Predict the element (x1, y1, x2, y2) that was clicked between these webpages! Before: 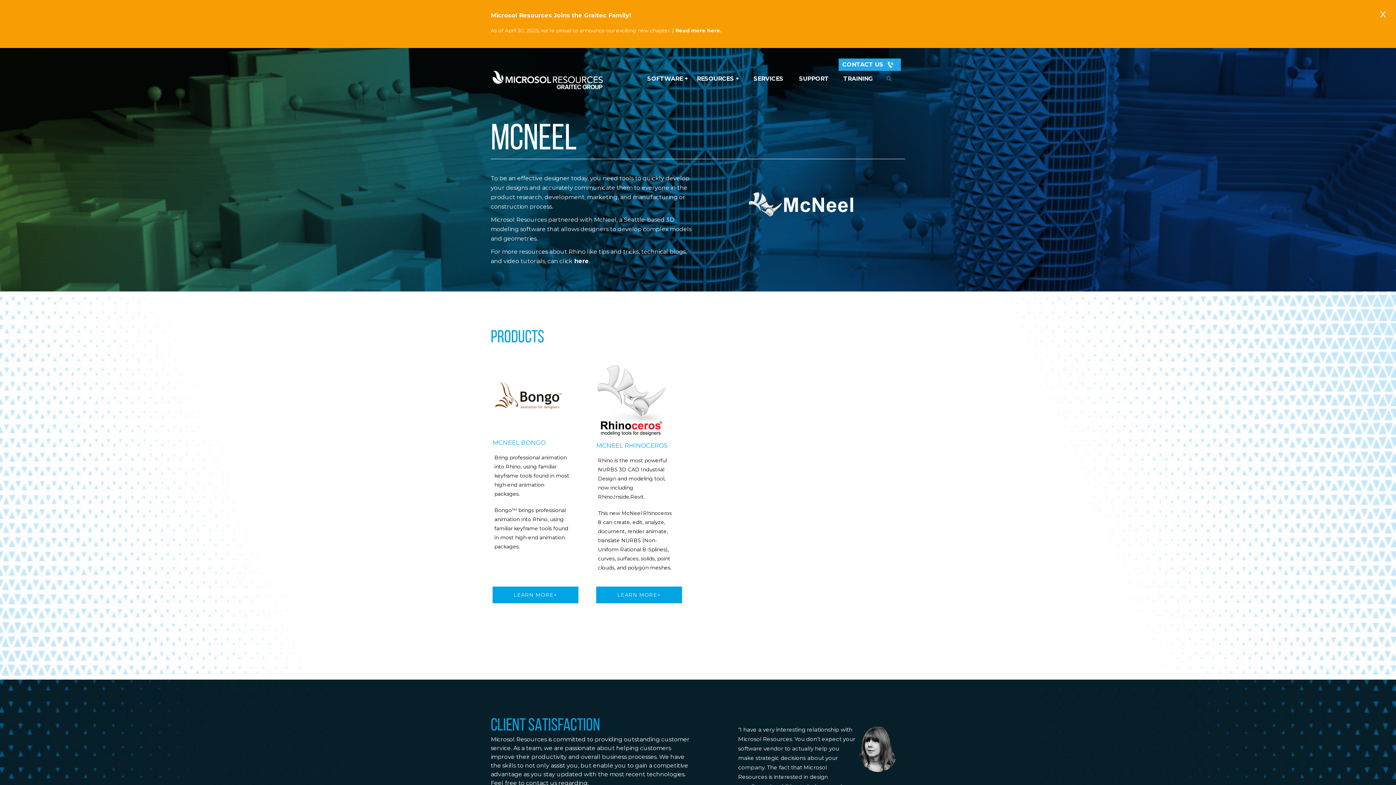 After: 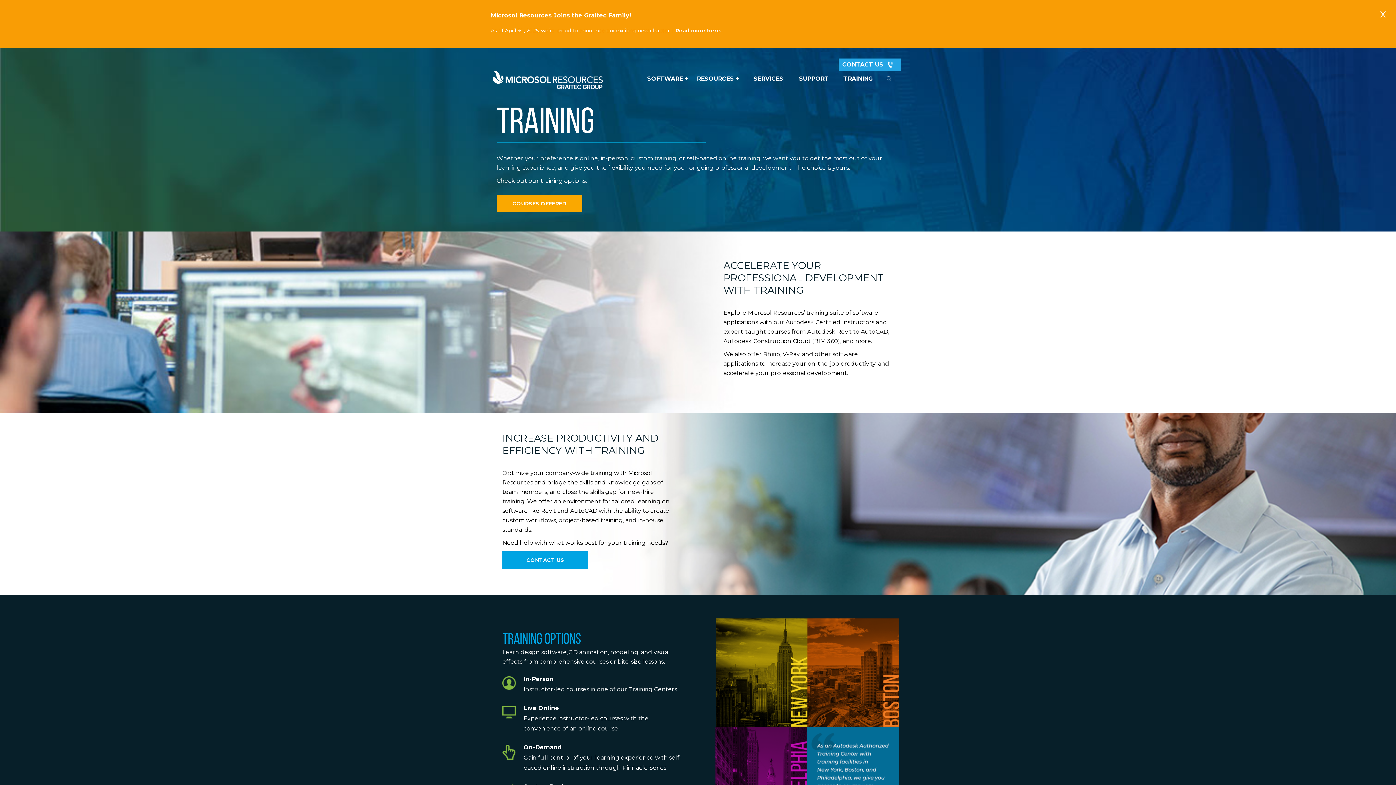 Action: bbox: (839, 70, 877, 86) label: TRAINING